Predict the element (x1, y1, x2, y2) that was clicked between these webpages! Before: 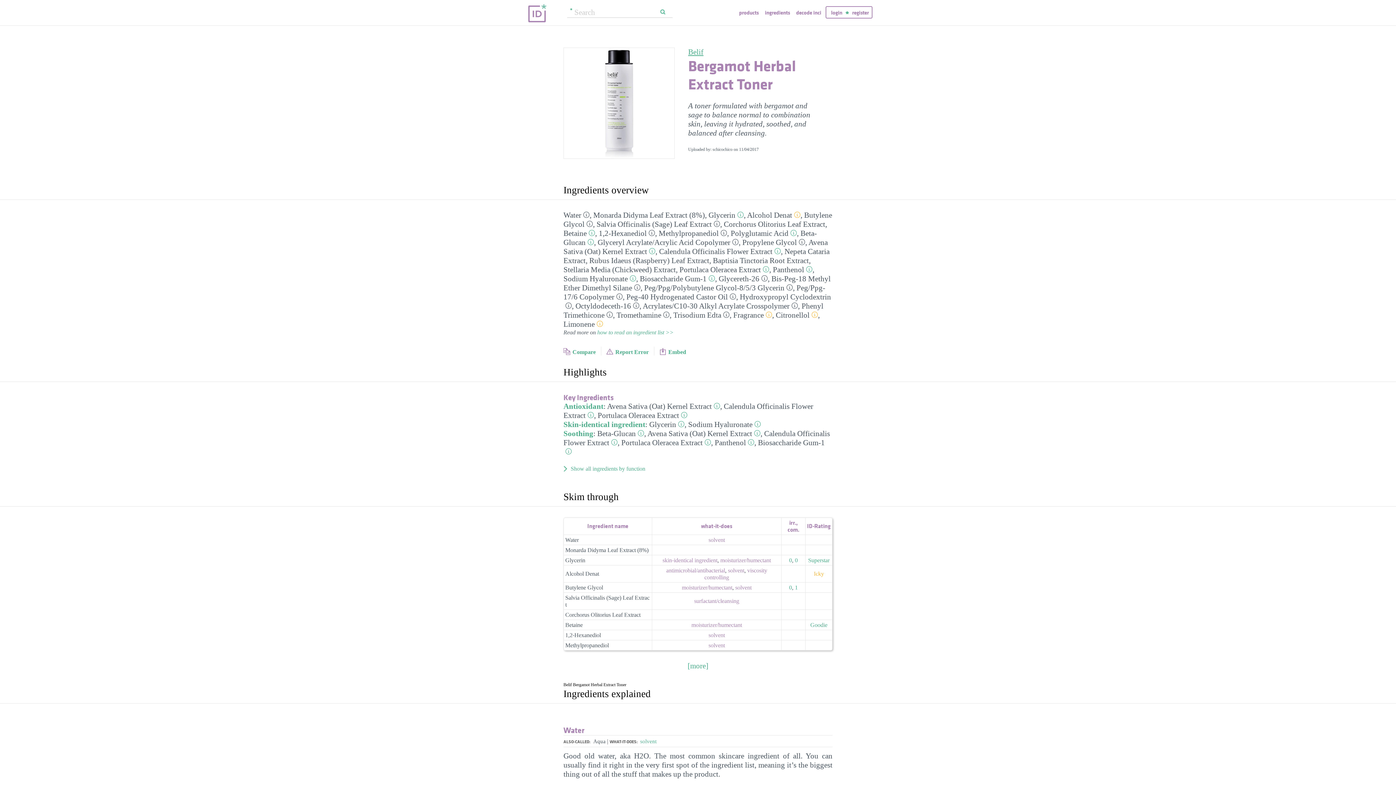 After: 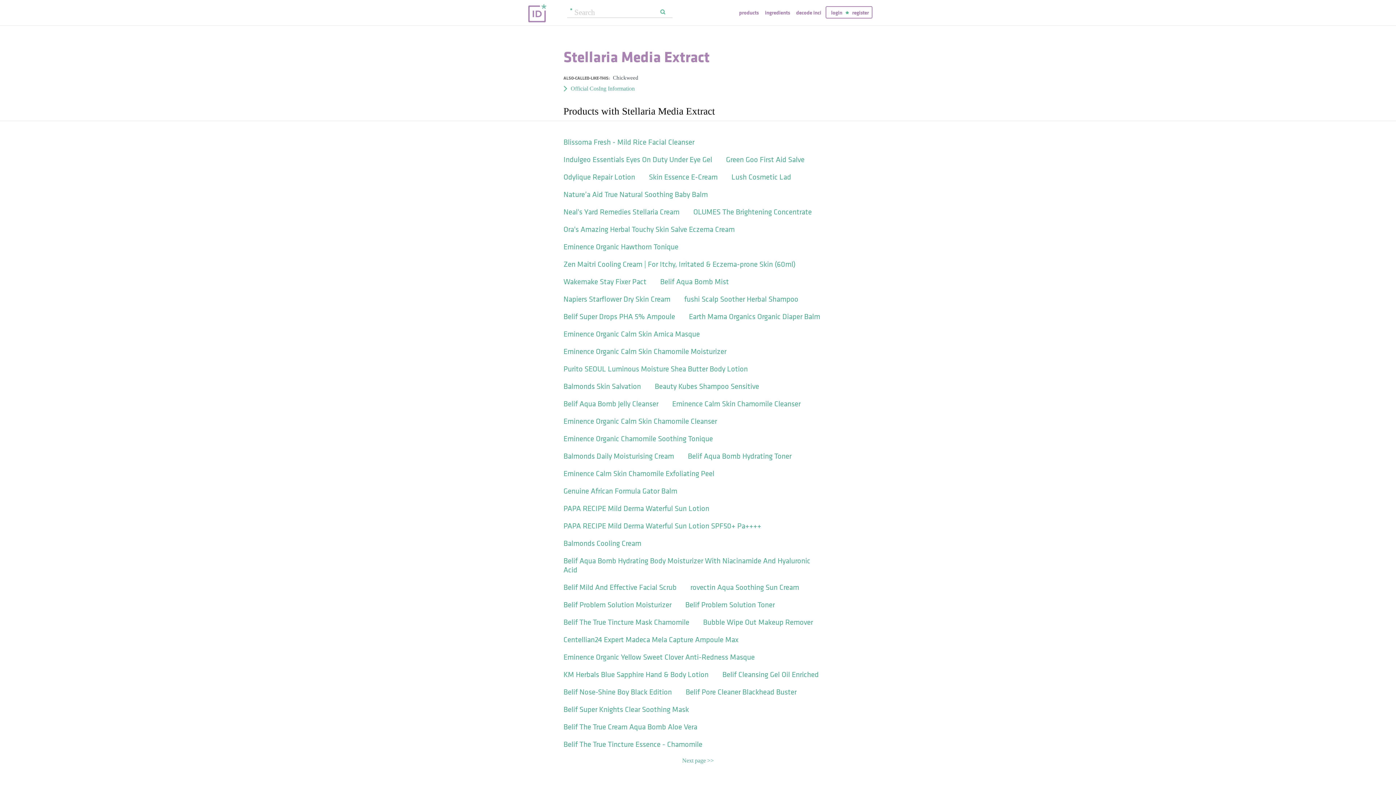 Action: label: Stellaria Media (Chickweed) Extract bbox: (563, 265, 676, 274)